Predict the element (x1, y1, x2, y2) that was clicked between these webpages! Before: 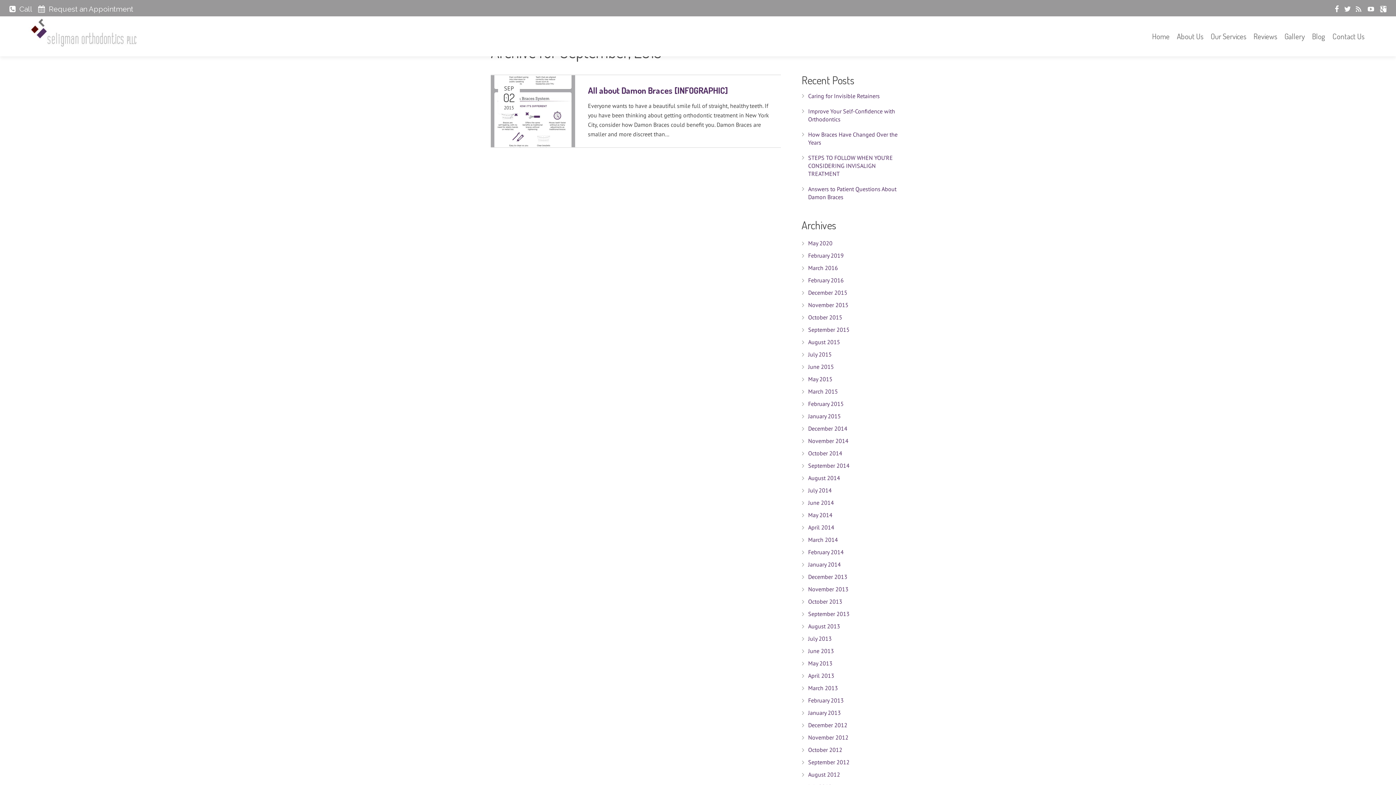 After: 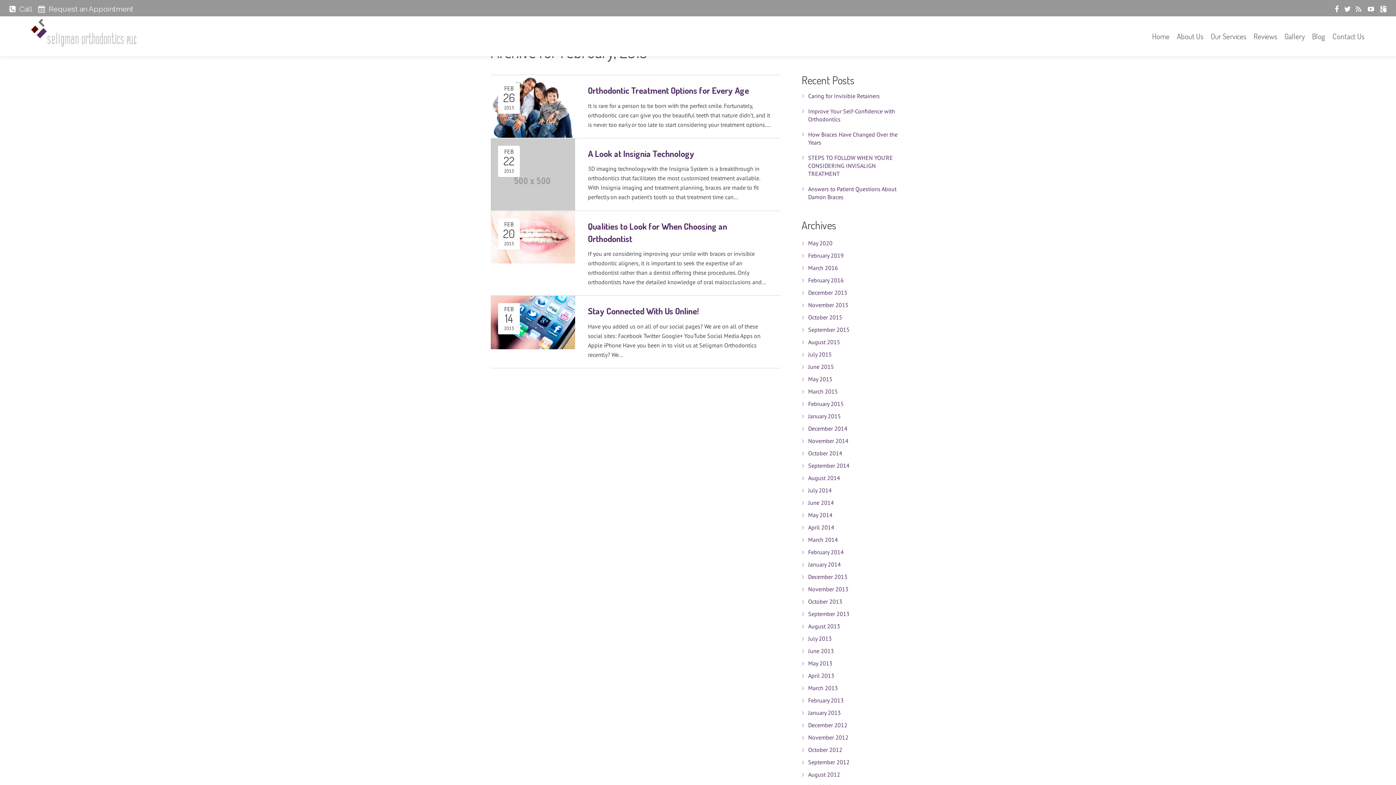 Action: bbox: (808, 697, 844, 704) label: February 2013